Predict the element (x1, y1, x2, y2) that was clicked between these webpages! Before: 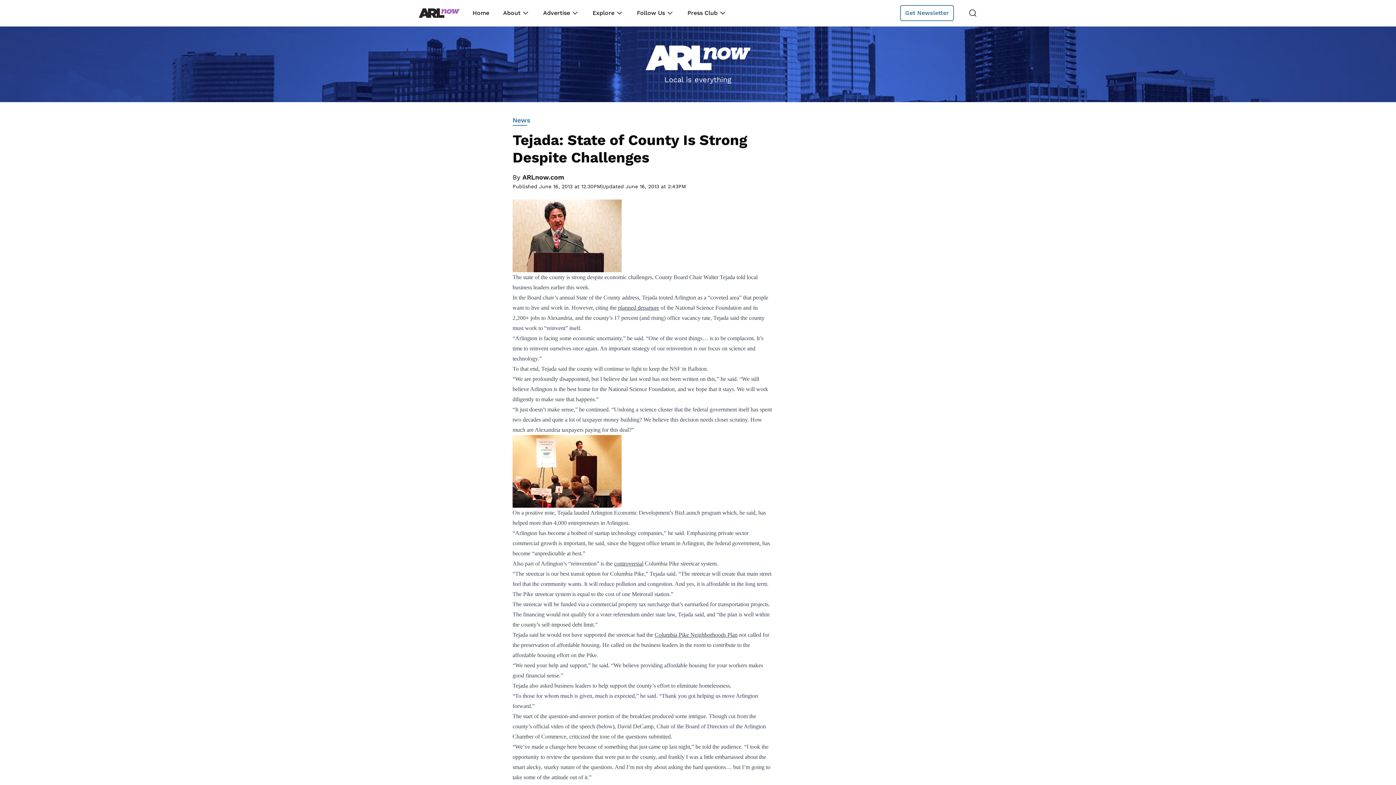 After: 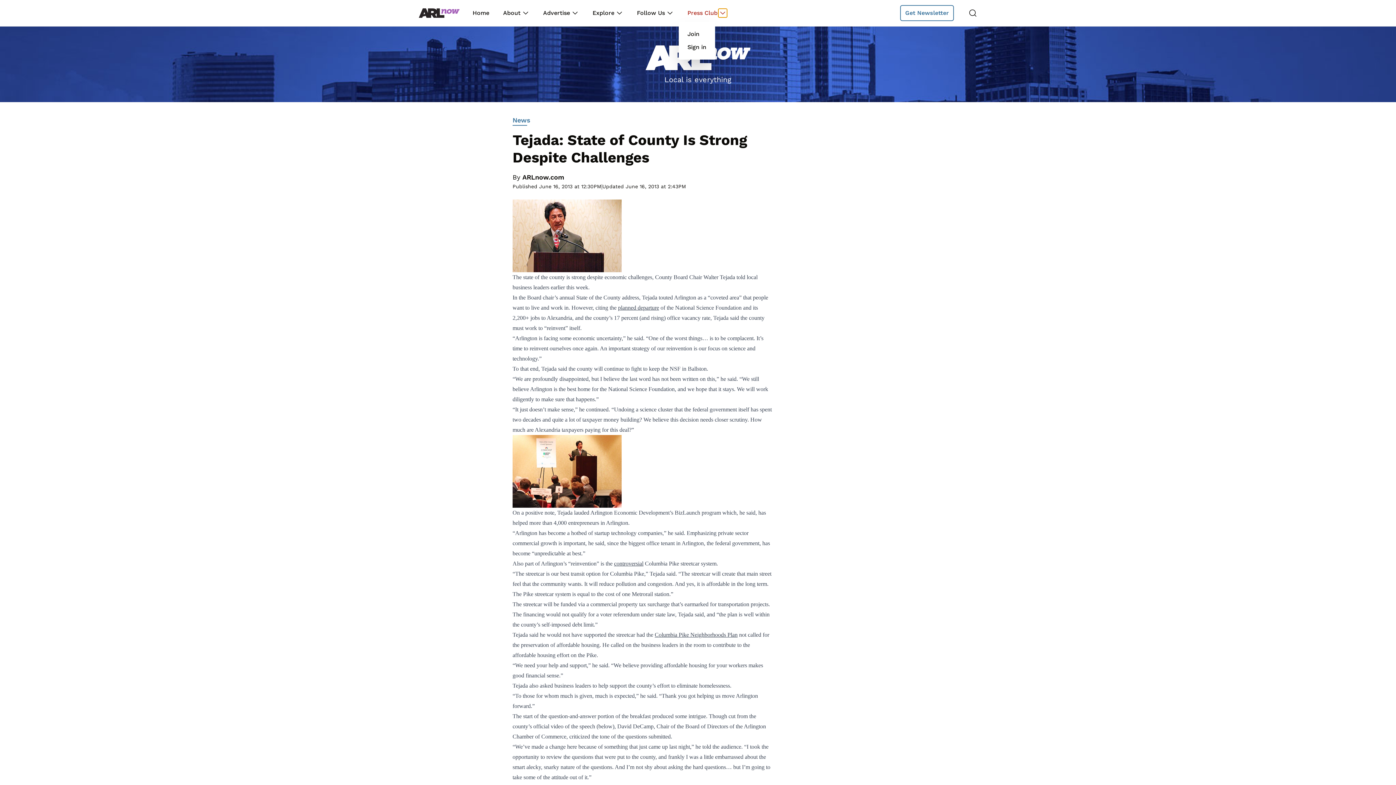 Action: bbox: (718, 8, 727, 17)